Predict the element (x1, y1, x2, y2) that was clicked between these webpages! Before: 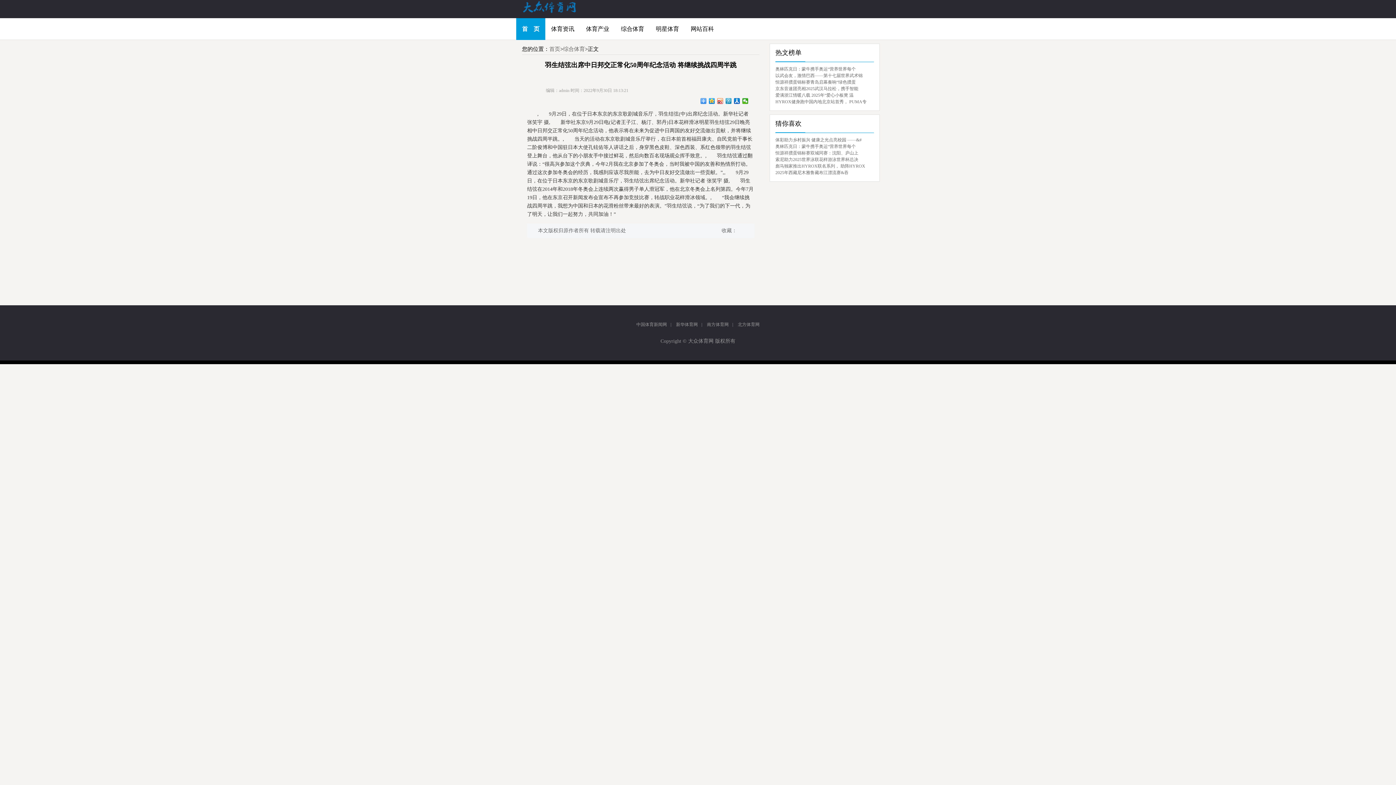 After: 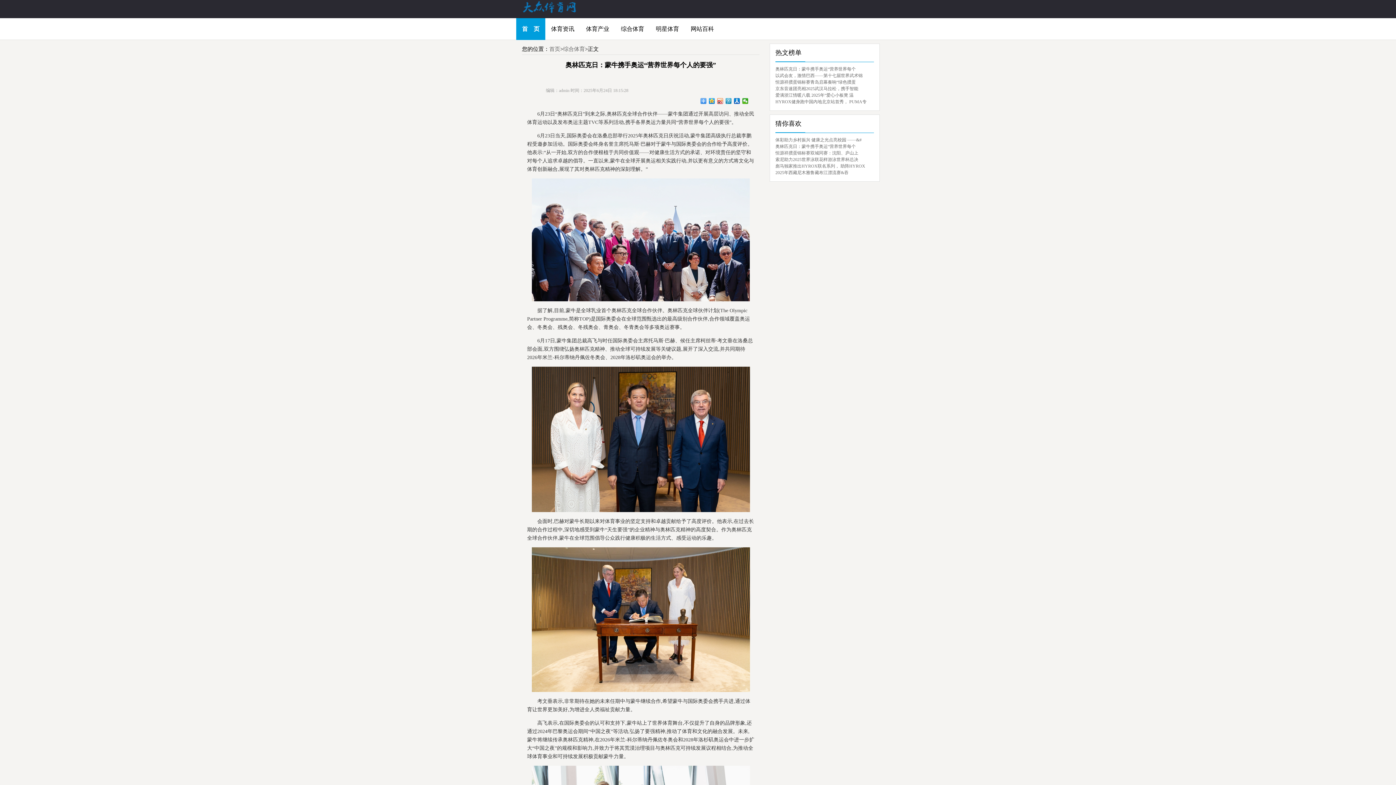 Action: label: 奥林匹克日：蒙牛携手奥运“营养世界每个 bbox: (775, 66, 856, 71)